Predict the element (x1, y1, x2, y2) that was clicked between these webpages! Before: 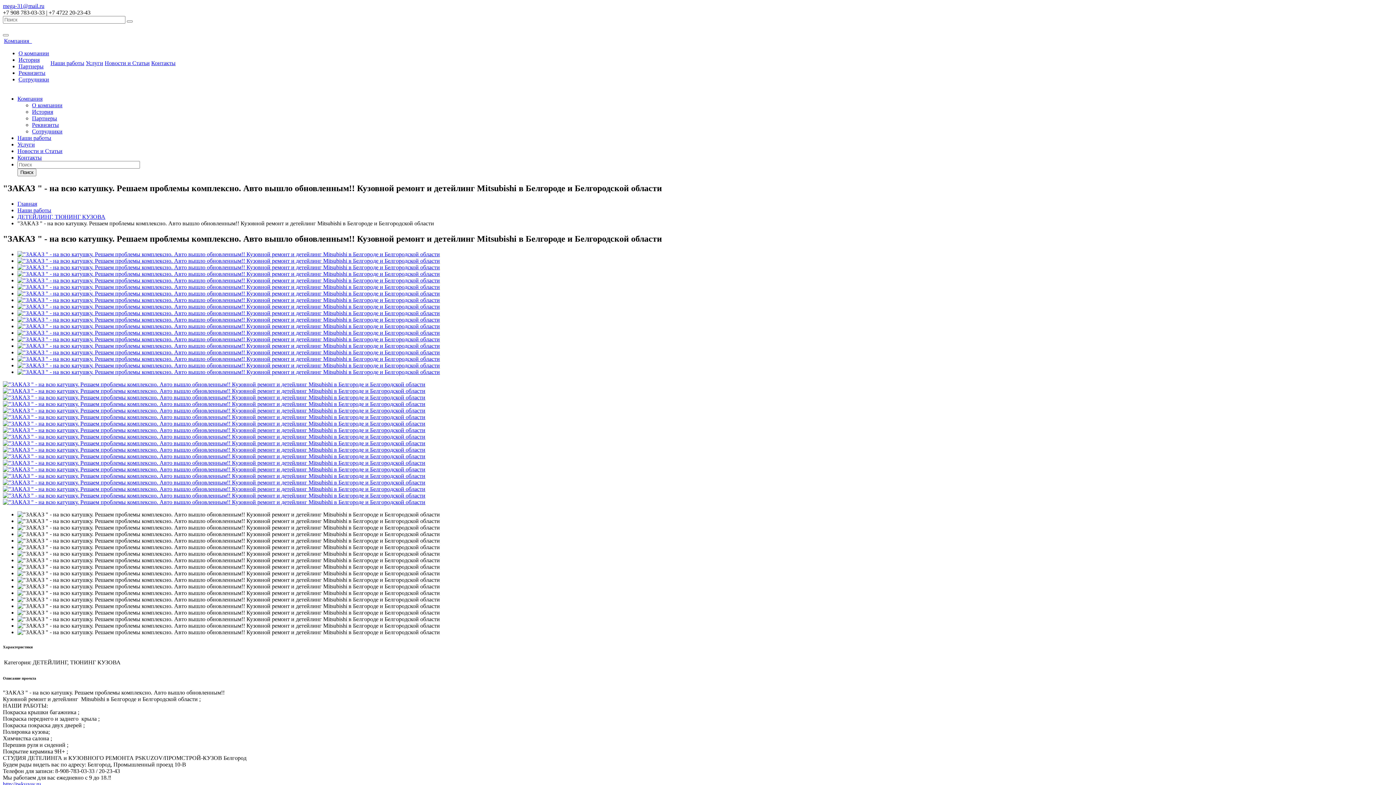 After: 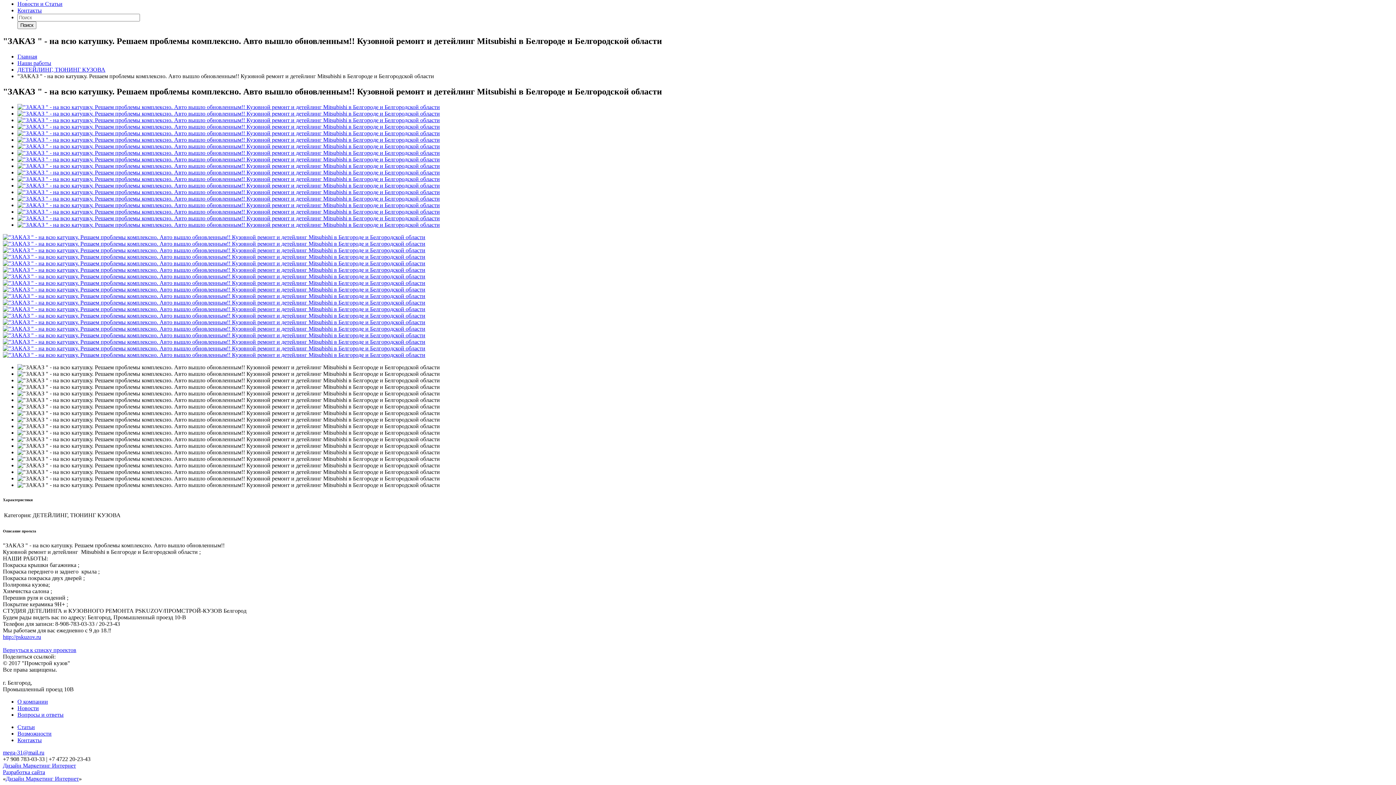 Action: bbox: (2, 453, 425, 459)